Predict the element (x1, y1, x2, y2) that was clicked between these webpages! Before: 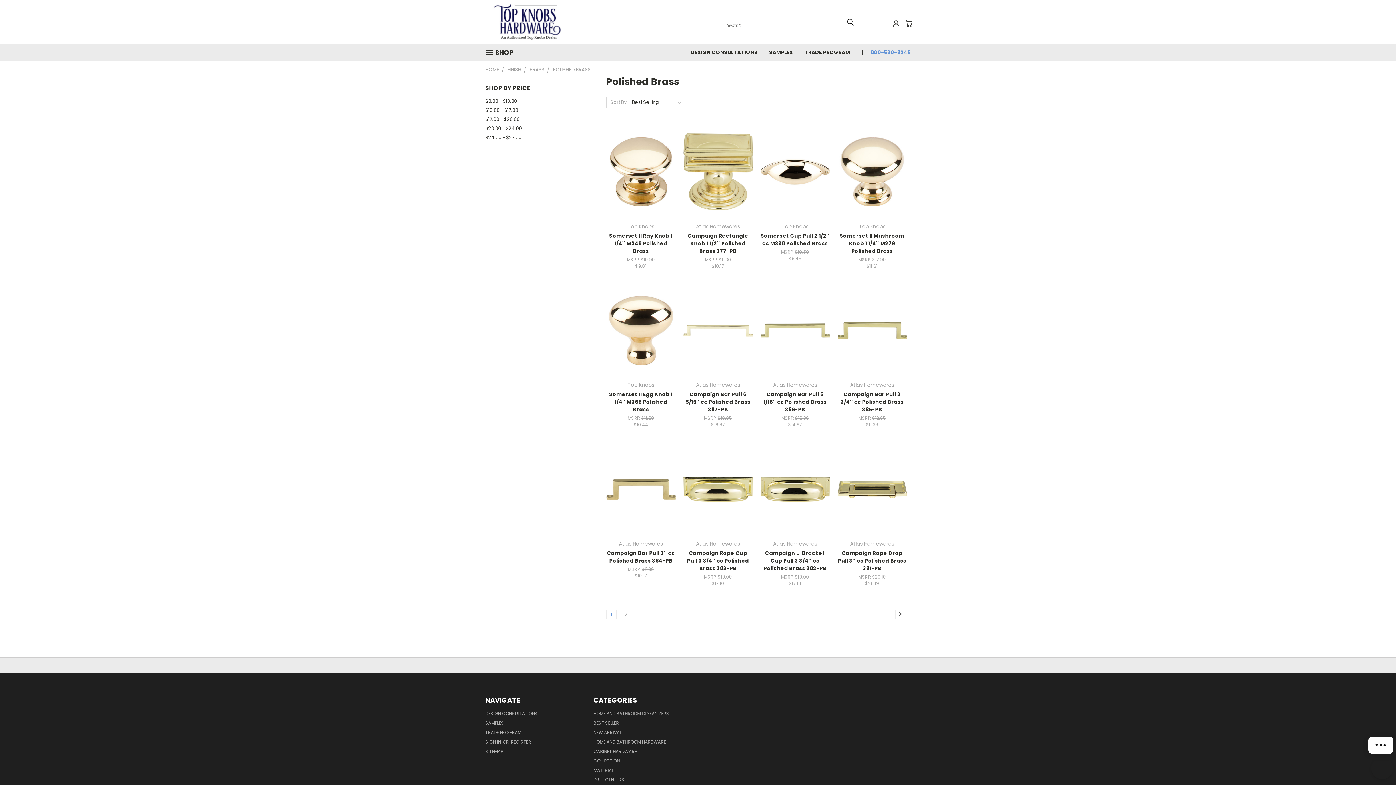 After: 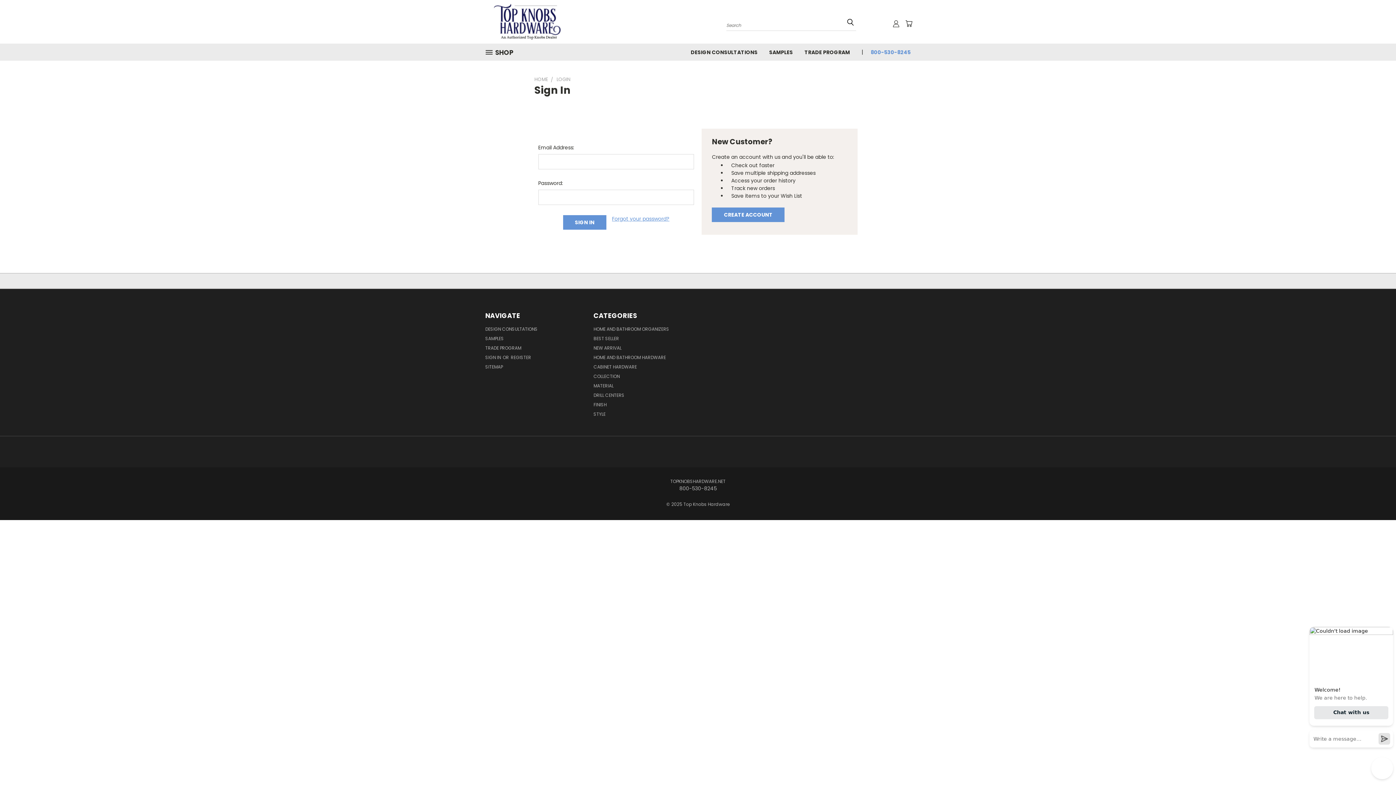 Action: bbox: (485, 739, 502, 748) label: SIGN IN 